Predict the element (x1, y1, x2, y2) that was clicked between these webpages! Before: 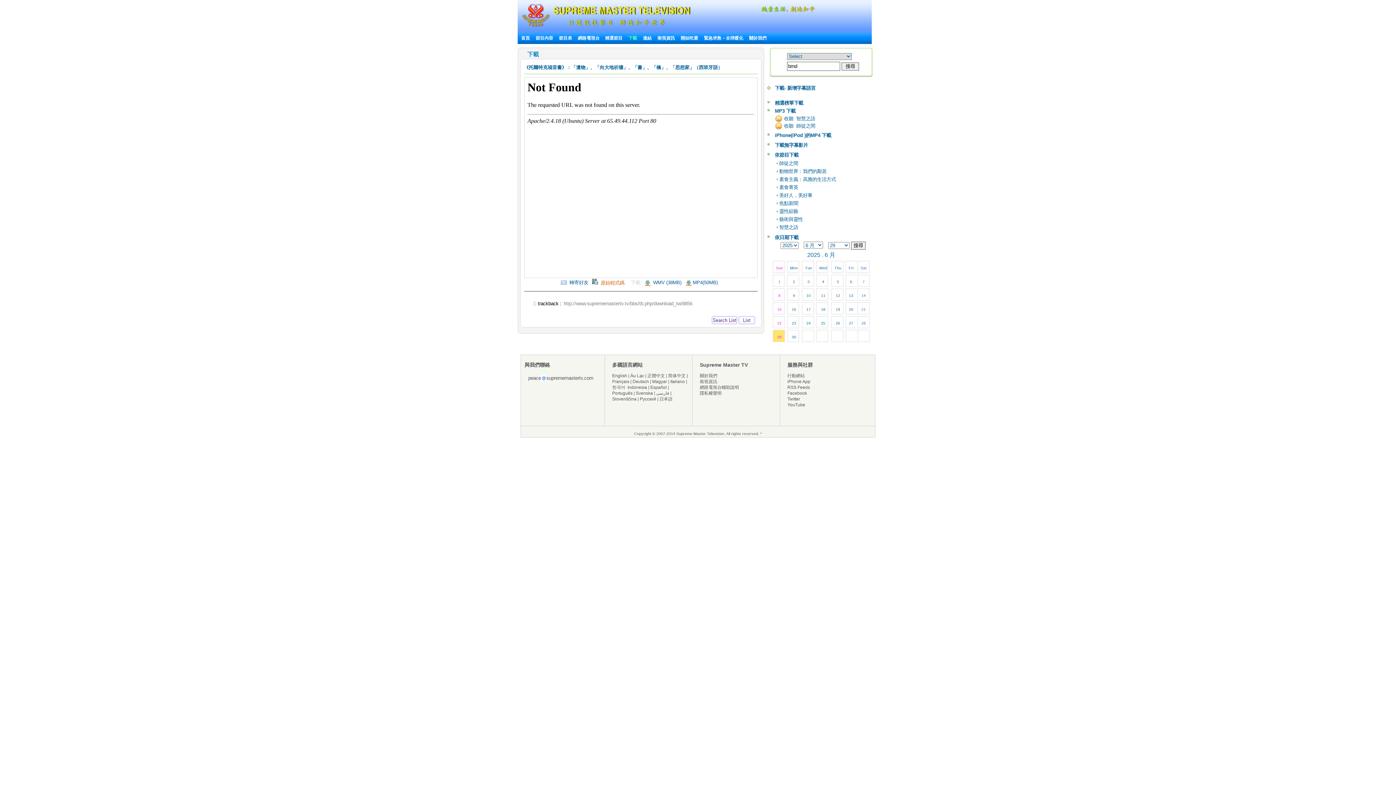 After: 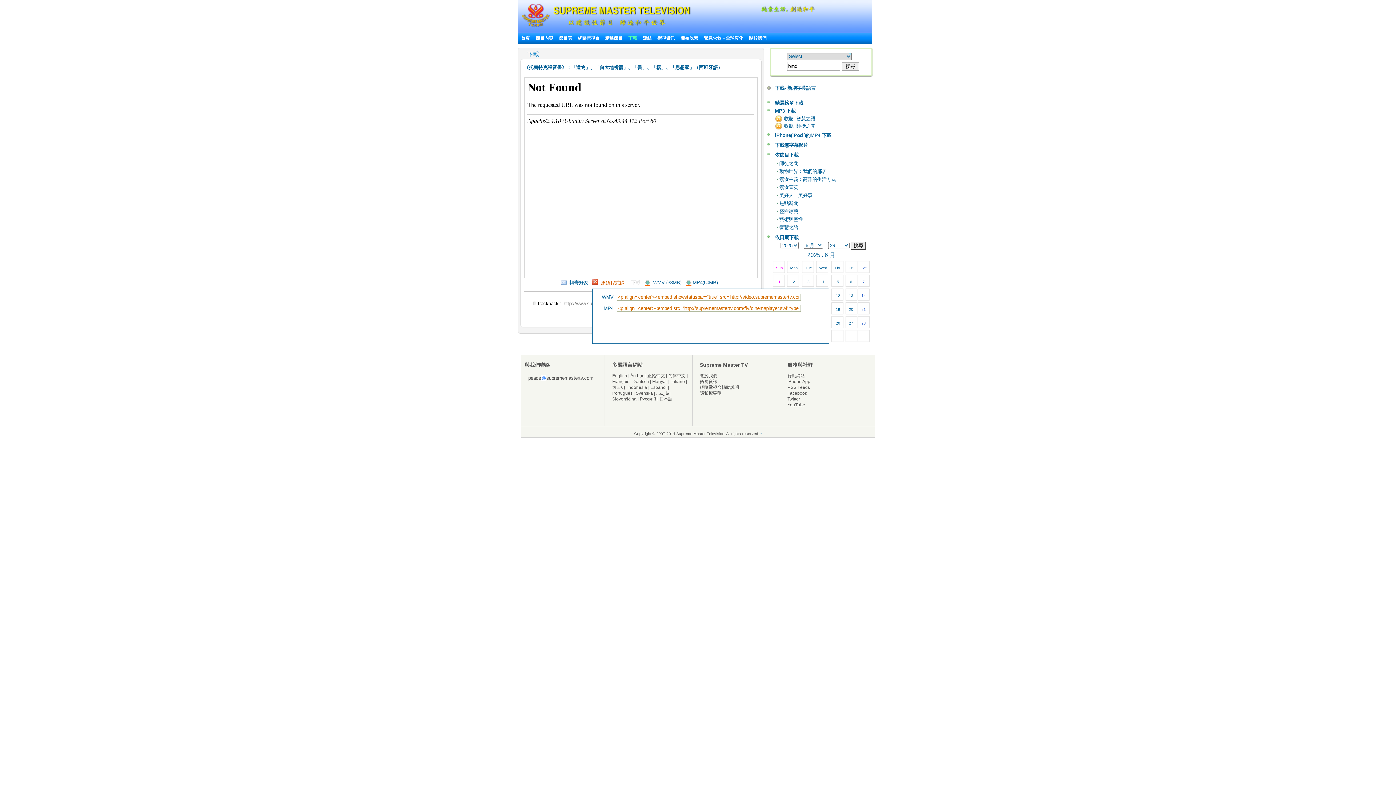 Action: bbox: (592, 280, 627, 285) label:   原始程式碼  